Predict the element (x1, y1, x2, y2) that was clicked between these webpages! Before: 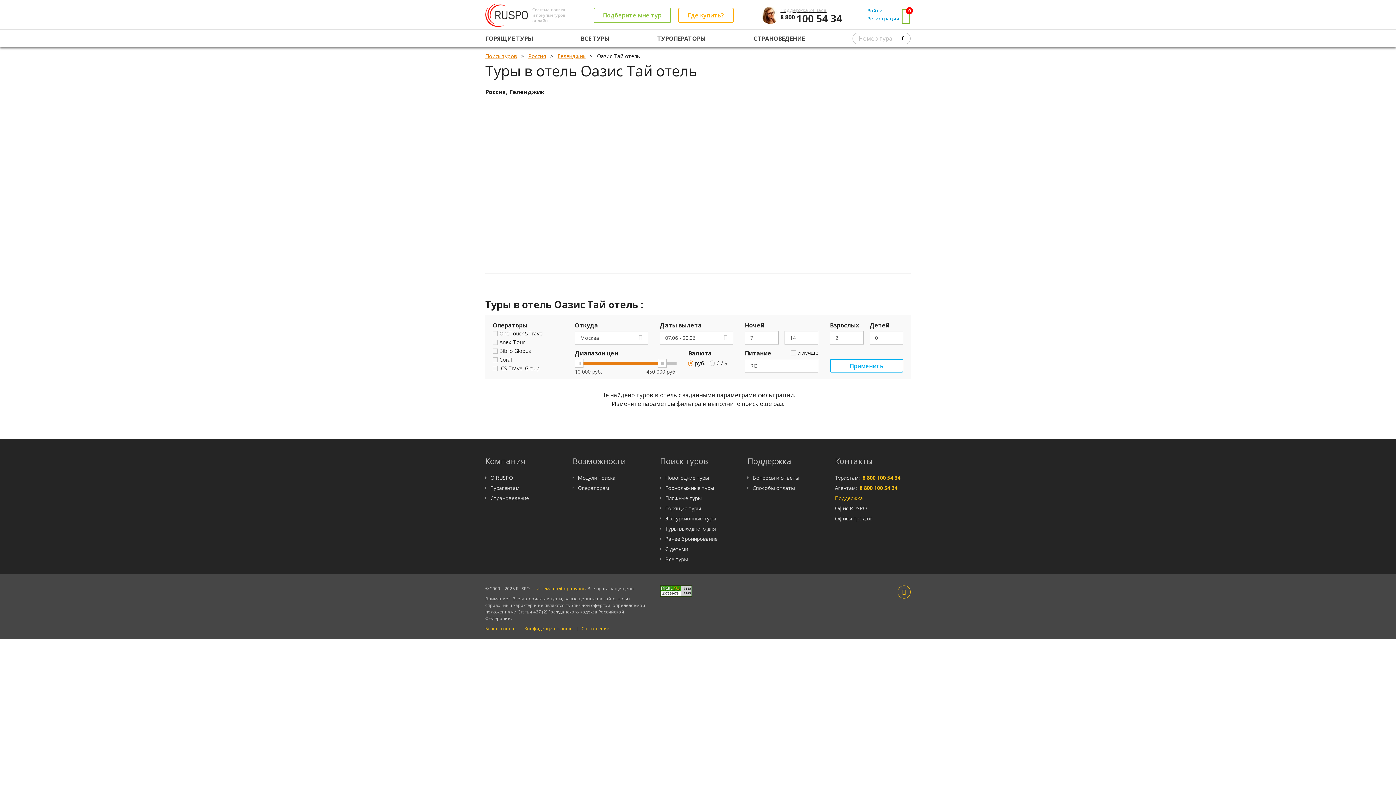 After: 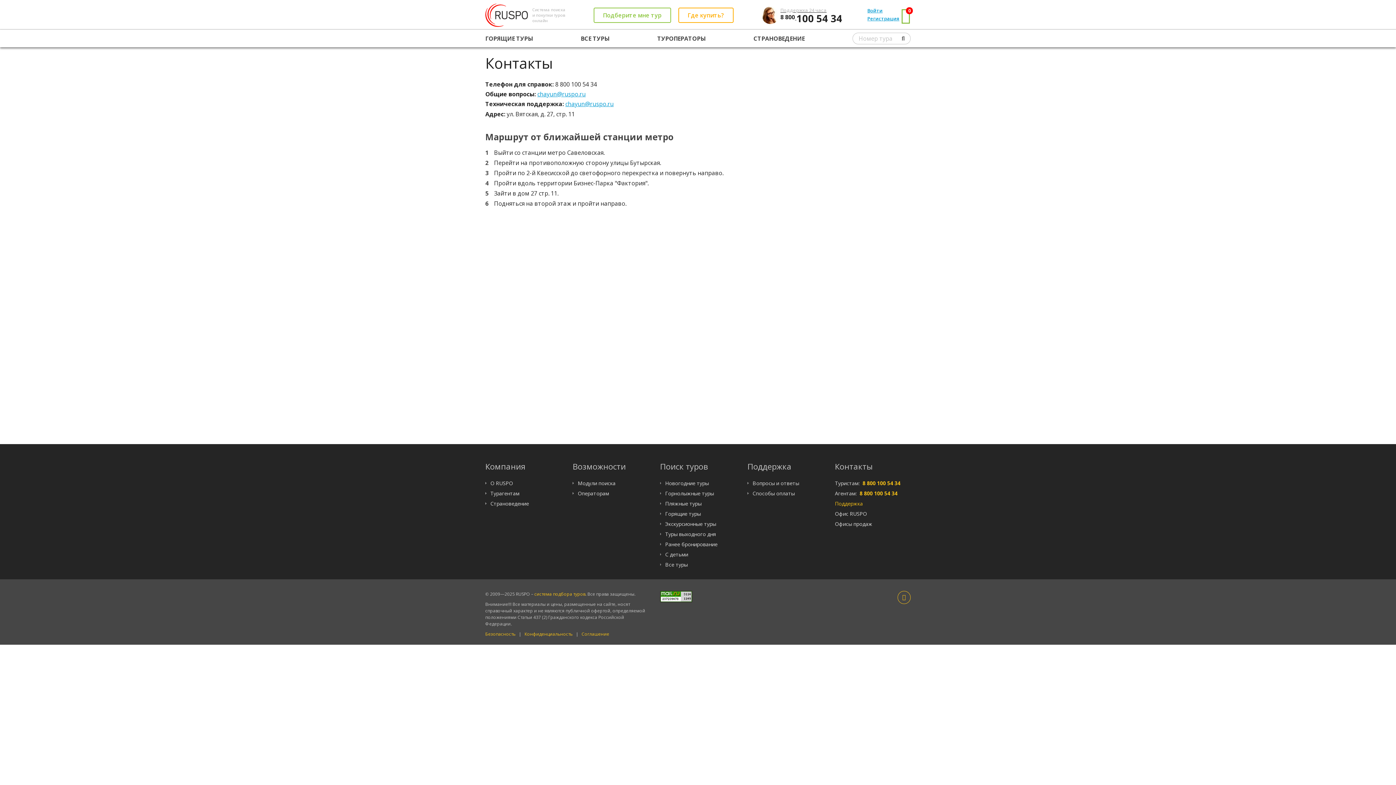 Action: label: Офис RUSPO bbox: (835, 505, 867, 511)